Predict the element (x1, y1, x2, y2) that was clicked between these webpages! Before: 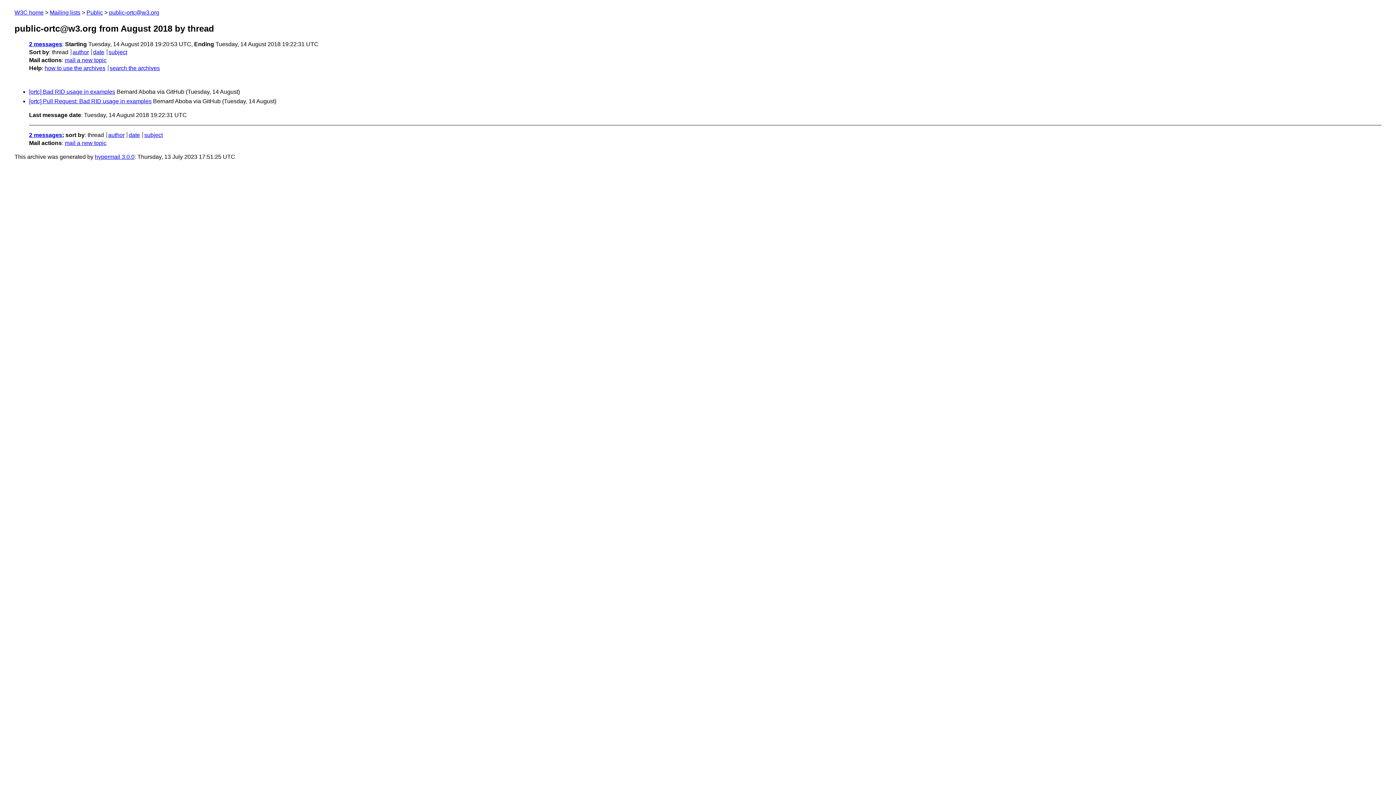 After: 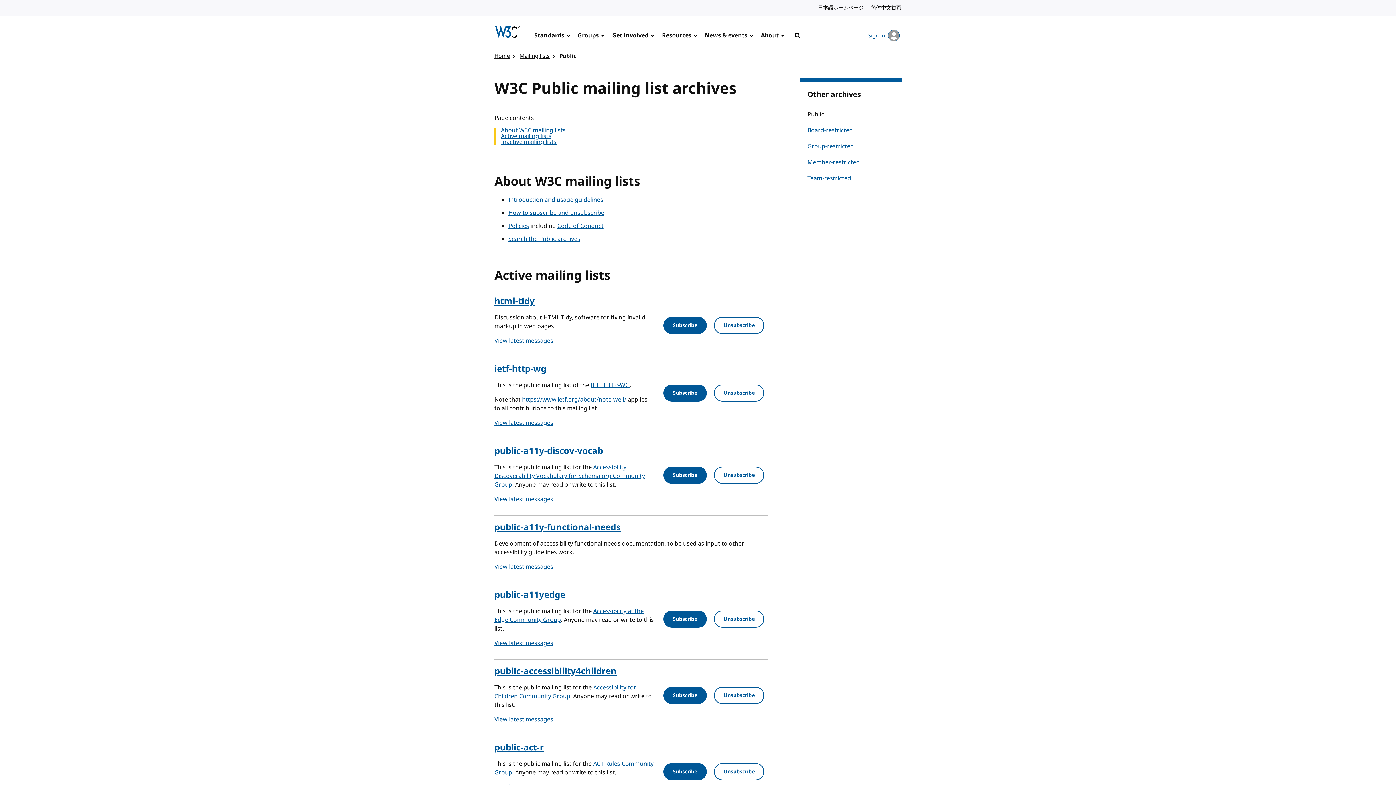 Action: bbox: (49, 9, 80, 15) label: Mailing lists